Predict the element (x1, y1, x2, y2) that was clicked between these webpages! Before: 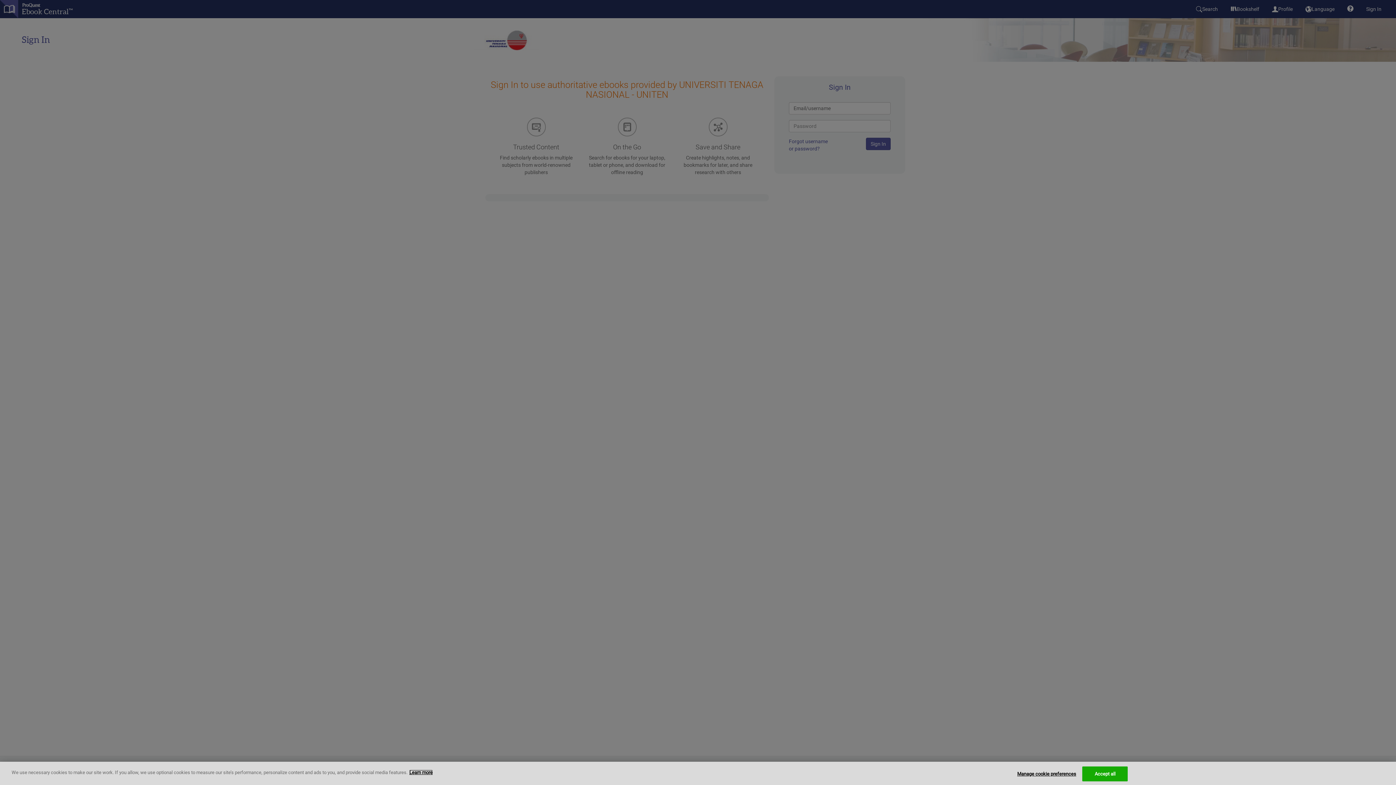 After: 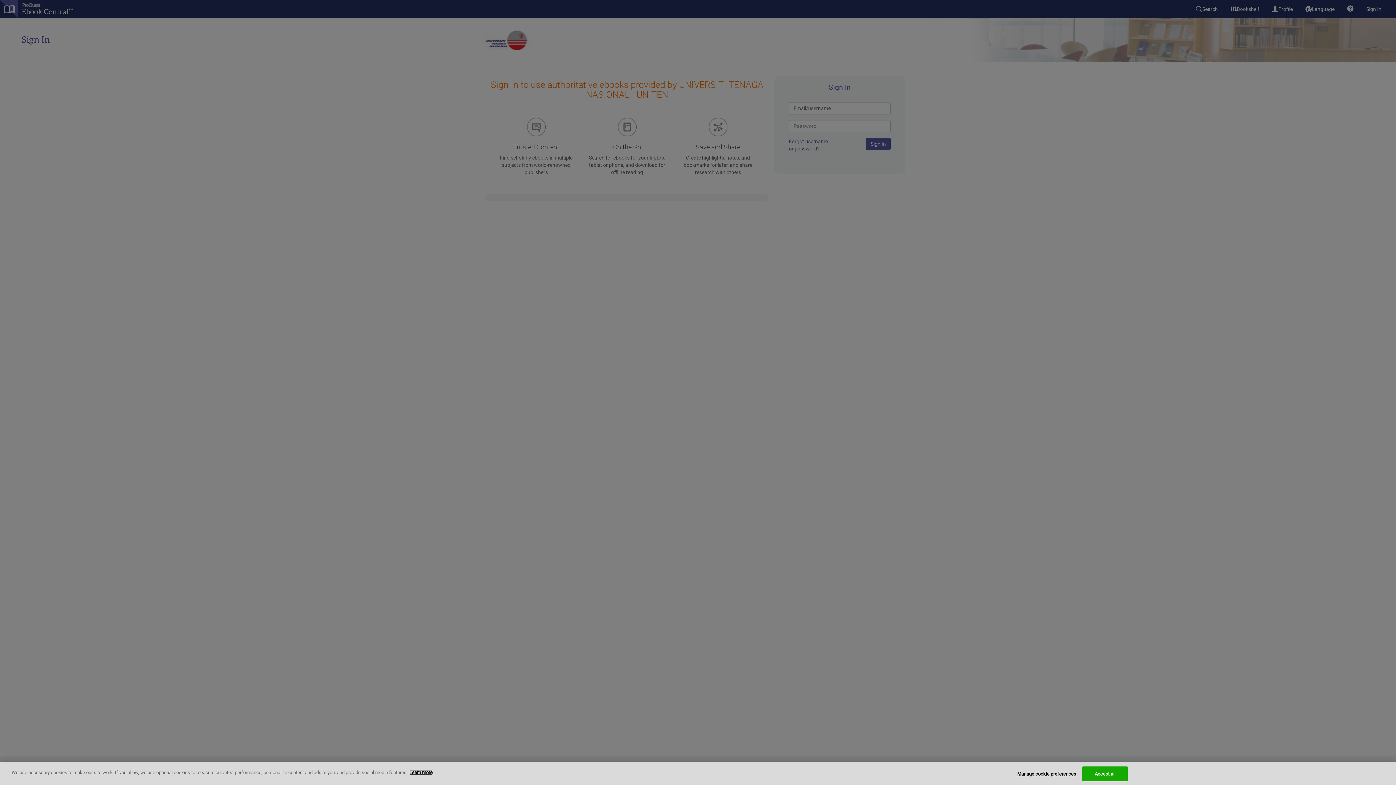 Action: bbox: (409, 770, 432, 775) label: More information about your privacy, opens in a new tab